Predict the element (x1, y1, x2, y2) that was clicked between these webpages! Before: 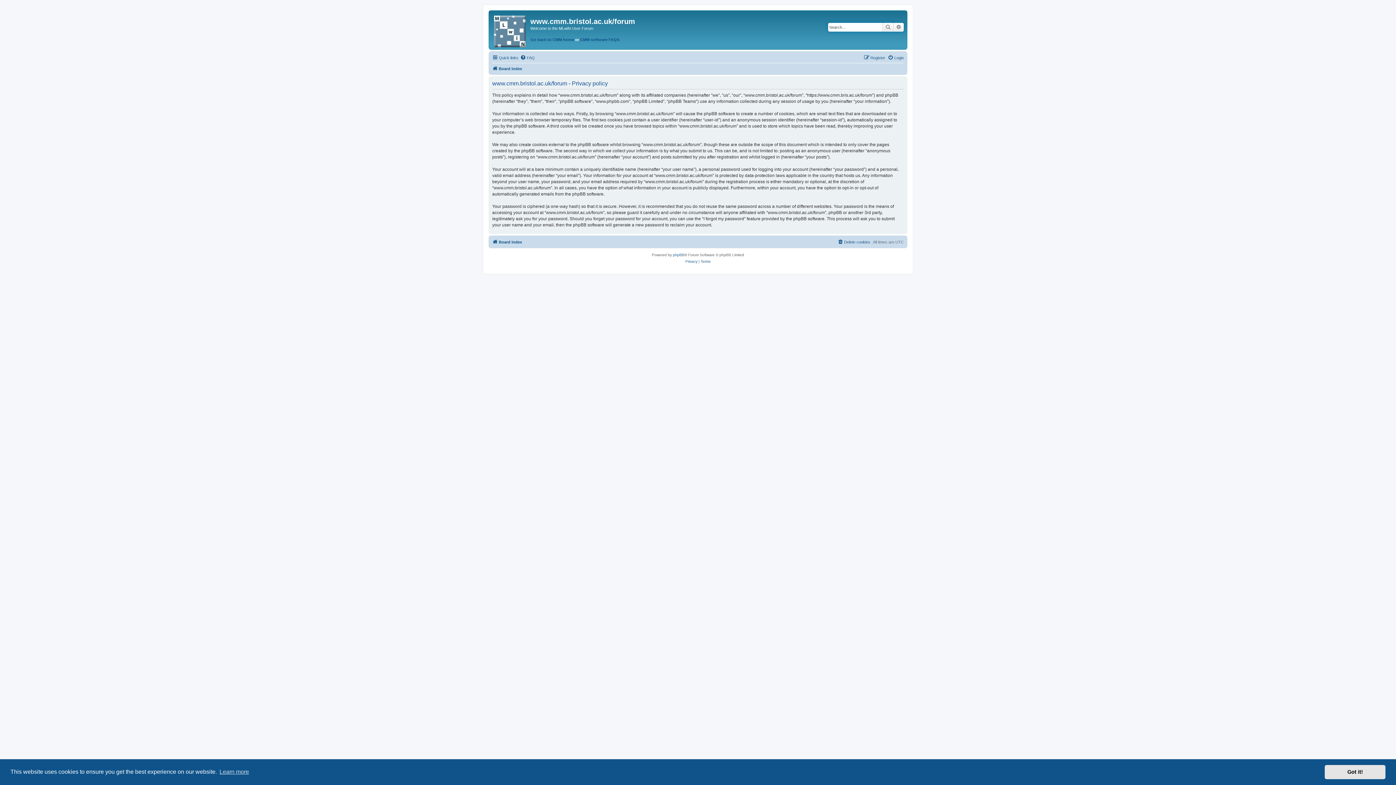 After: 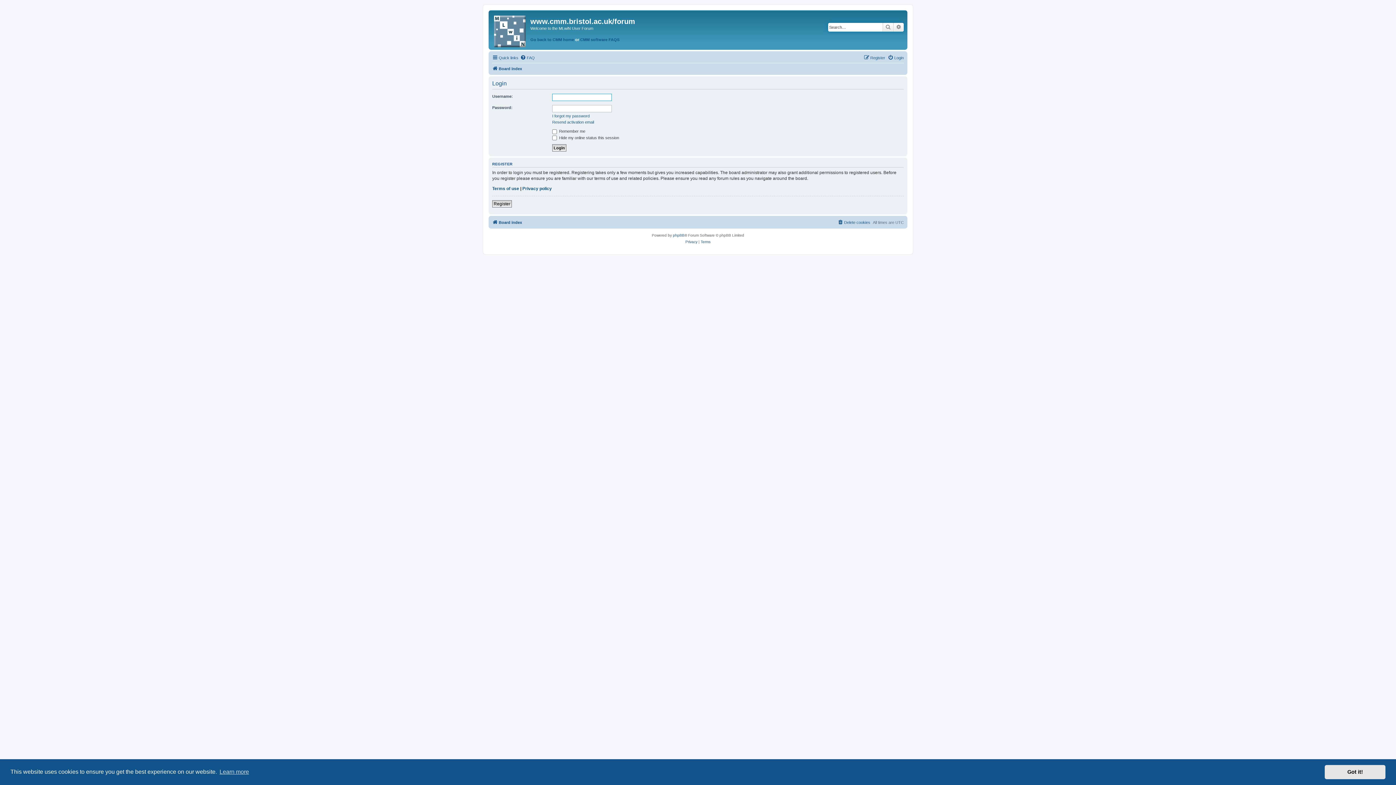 Action: label: Login bbox: (888, 53, 904, 62)